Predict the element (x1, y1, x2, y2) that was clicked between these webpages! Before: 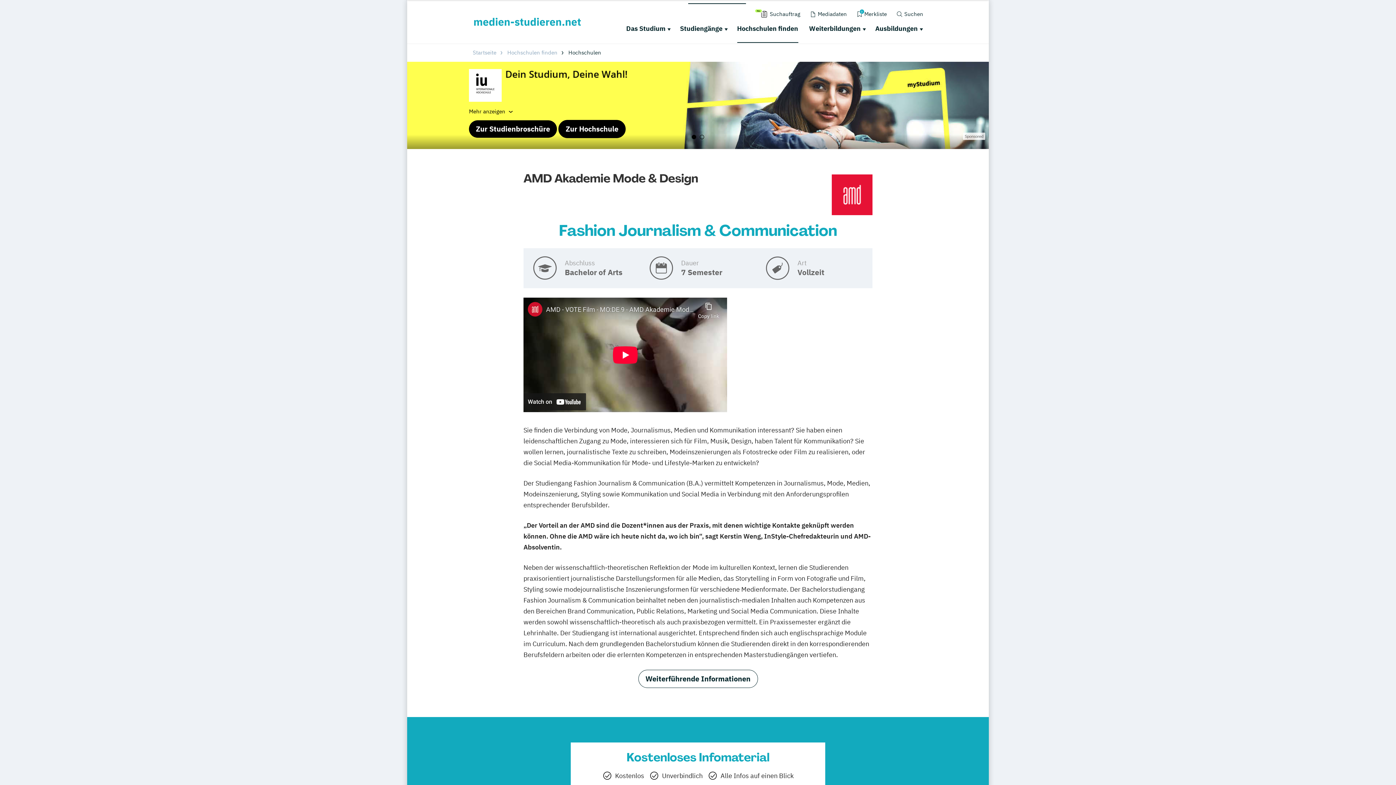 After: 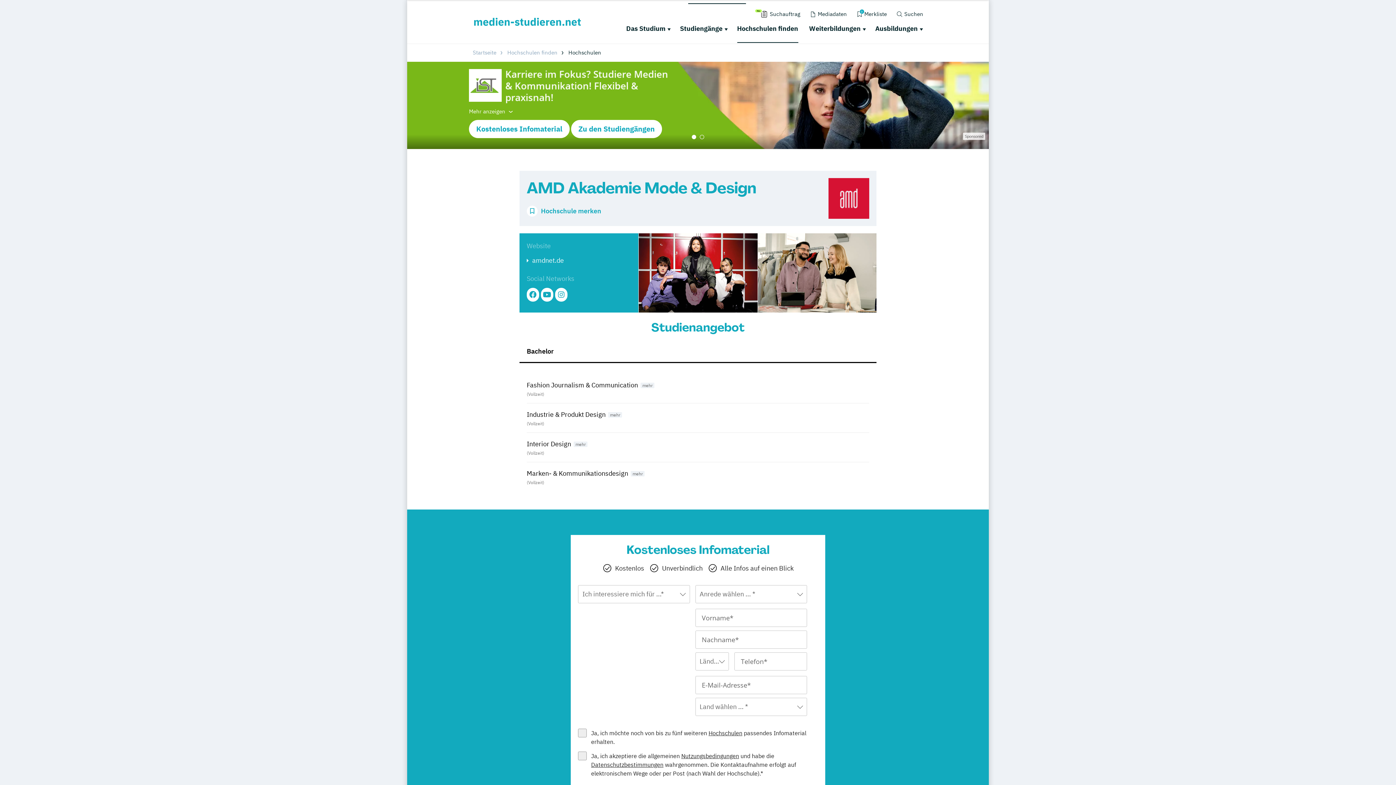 Action: bbox: (523, 170, 783, 186) label: AMD Akademie Mode & Design